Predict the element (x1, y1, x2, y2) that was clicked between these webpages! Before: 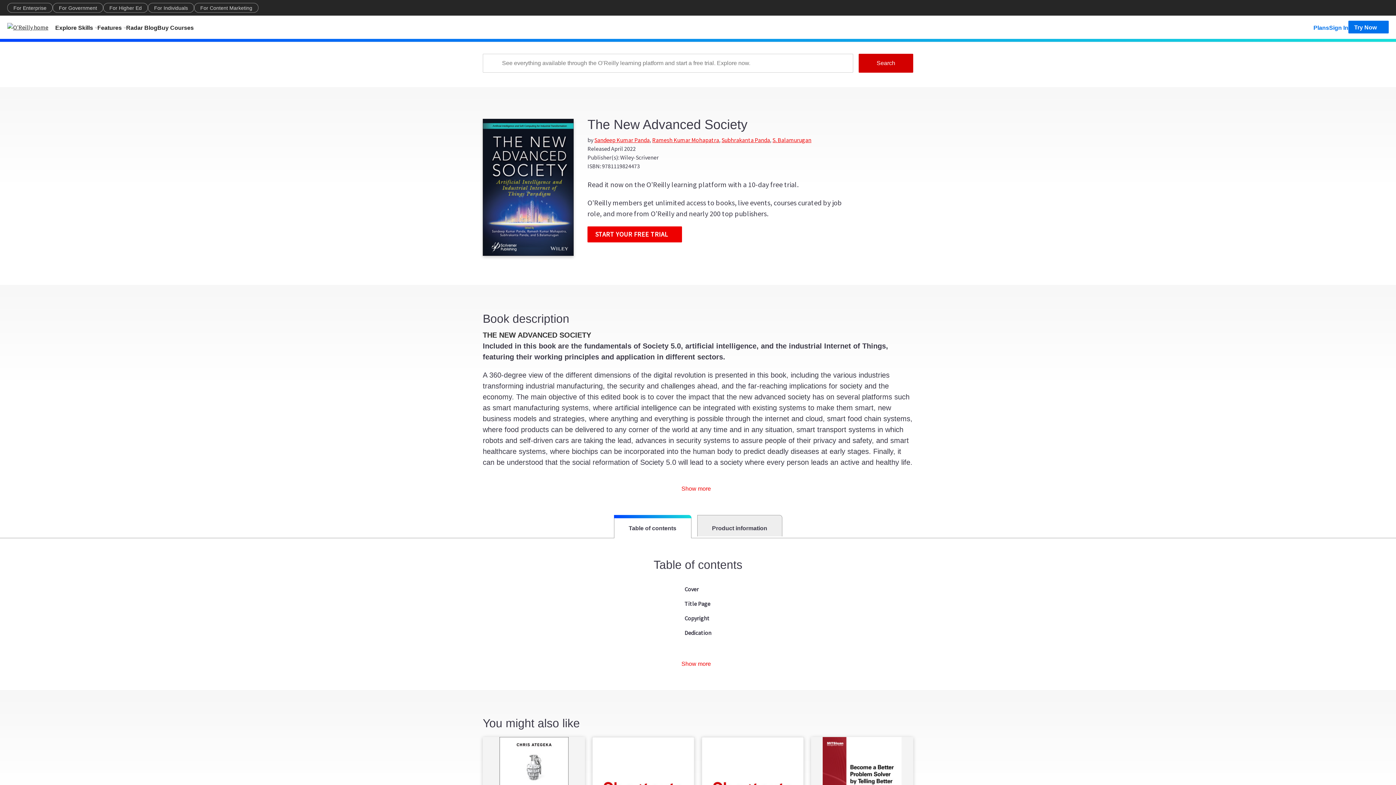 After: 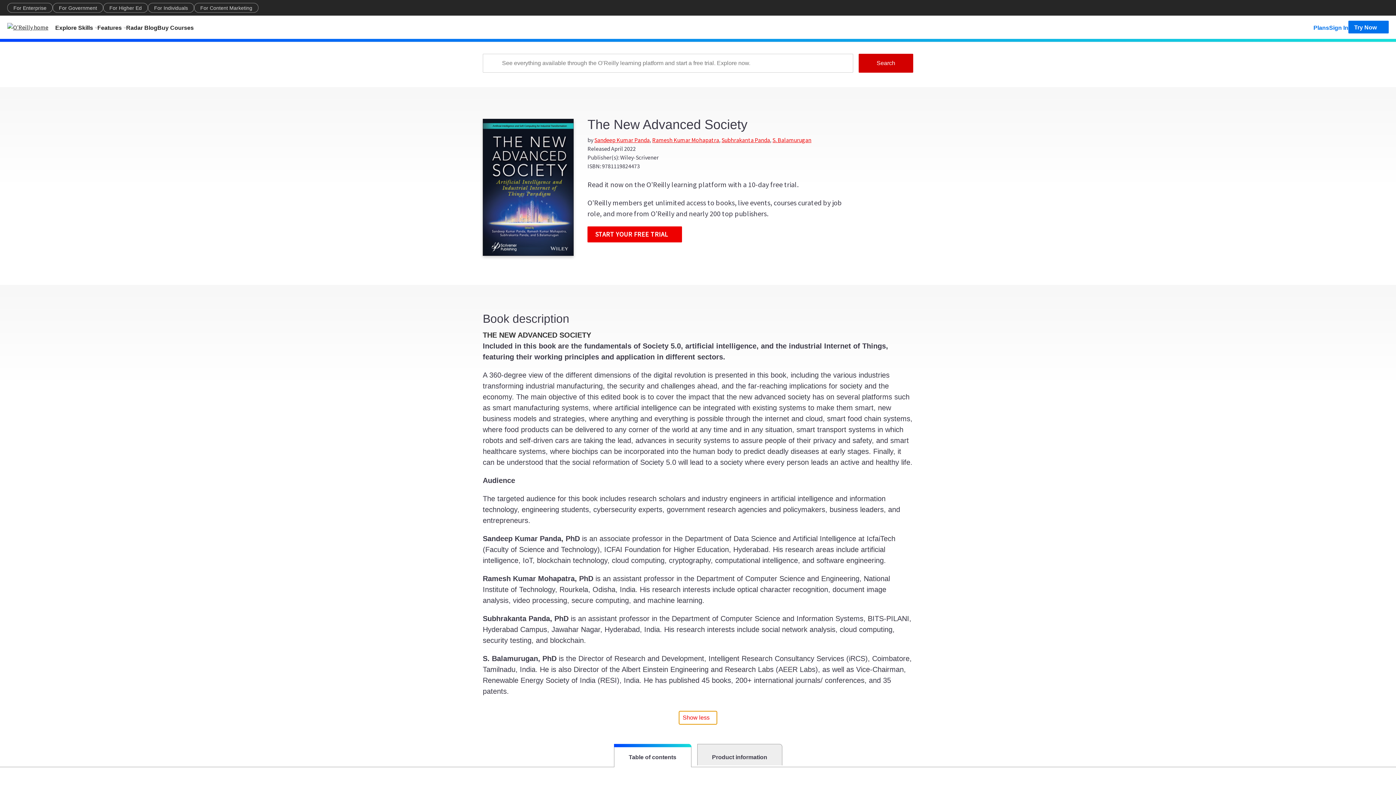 Action: bbox: (678, 482, 718, 495) label: Show and hide more